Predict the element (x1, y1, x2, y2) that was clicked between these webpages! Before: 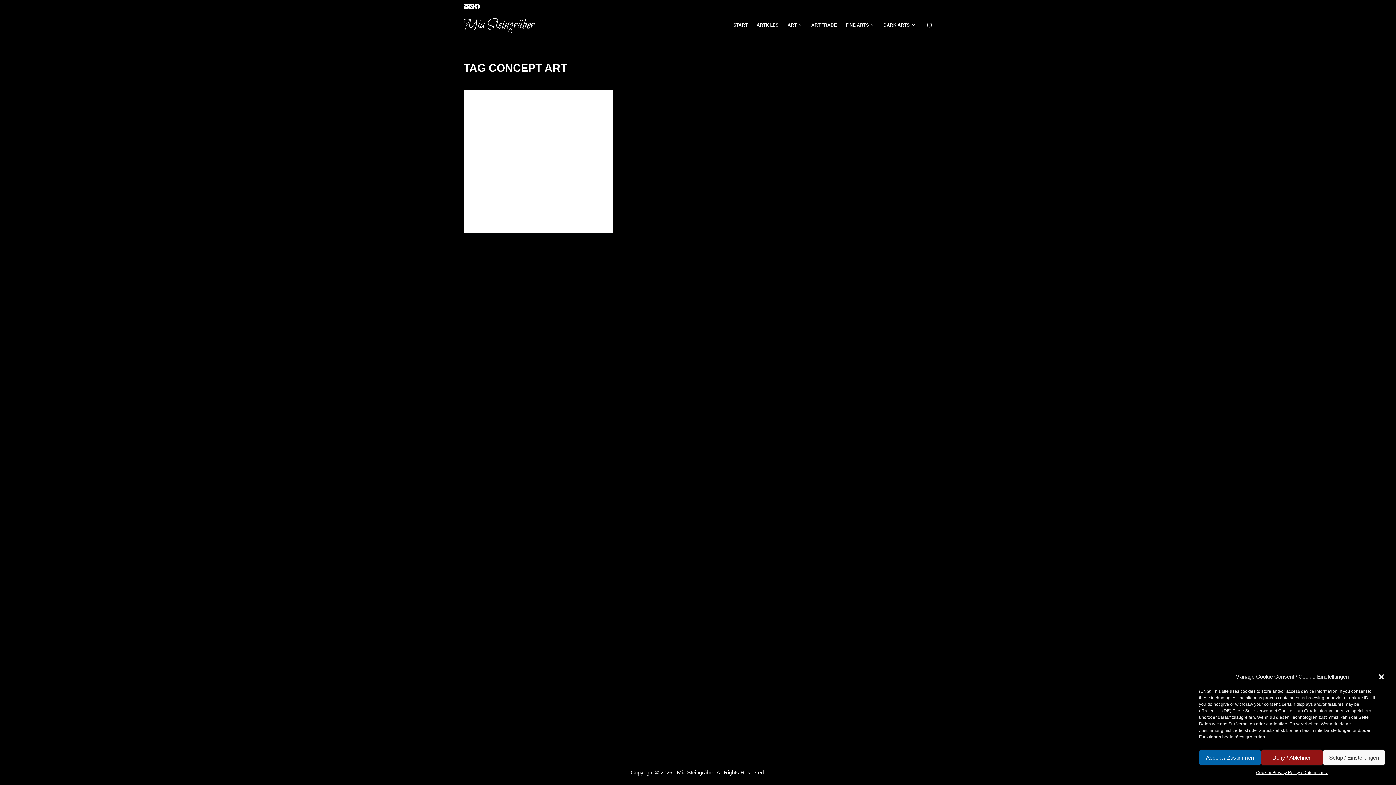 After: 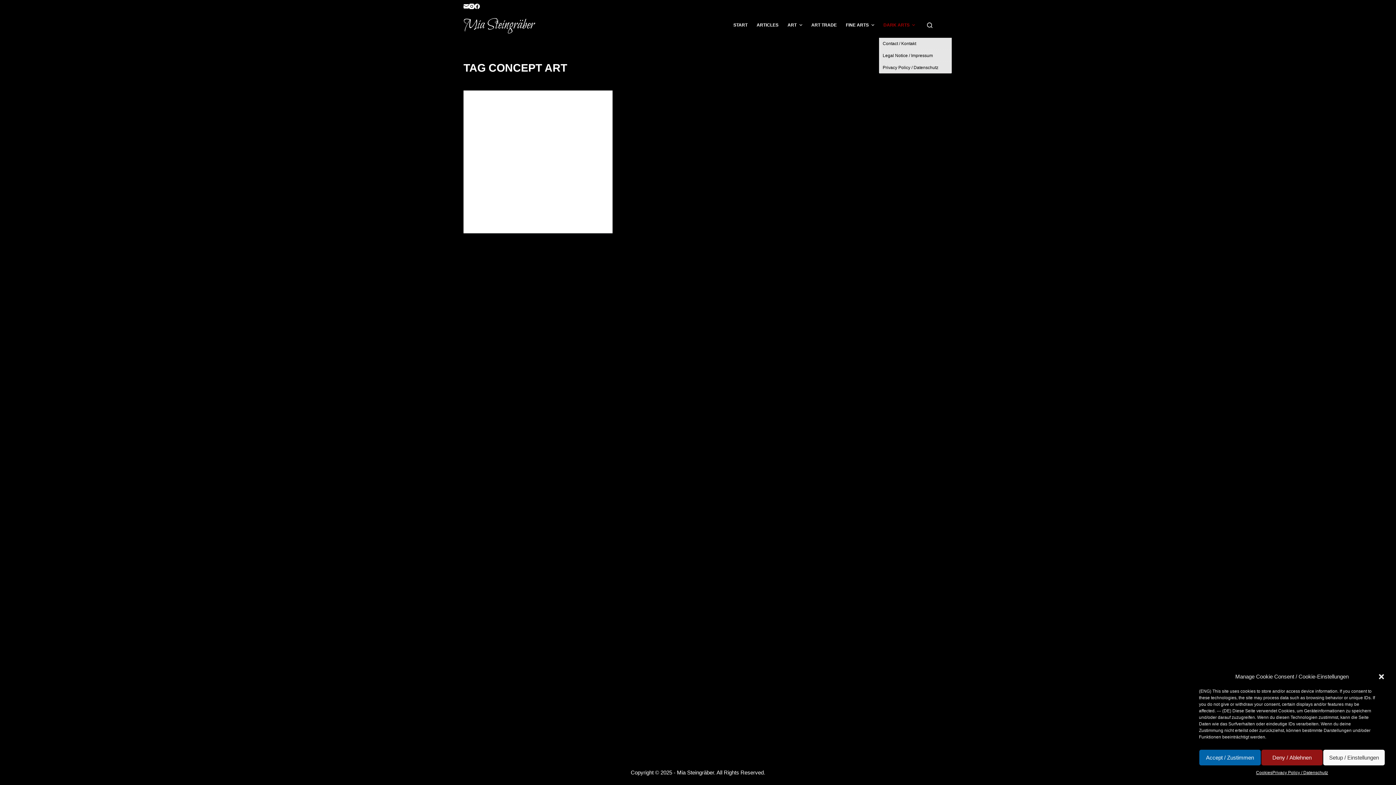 Action: label: DARK ARTS bbox: (879, 12, 919, 37)